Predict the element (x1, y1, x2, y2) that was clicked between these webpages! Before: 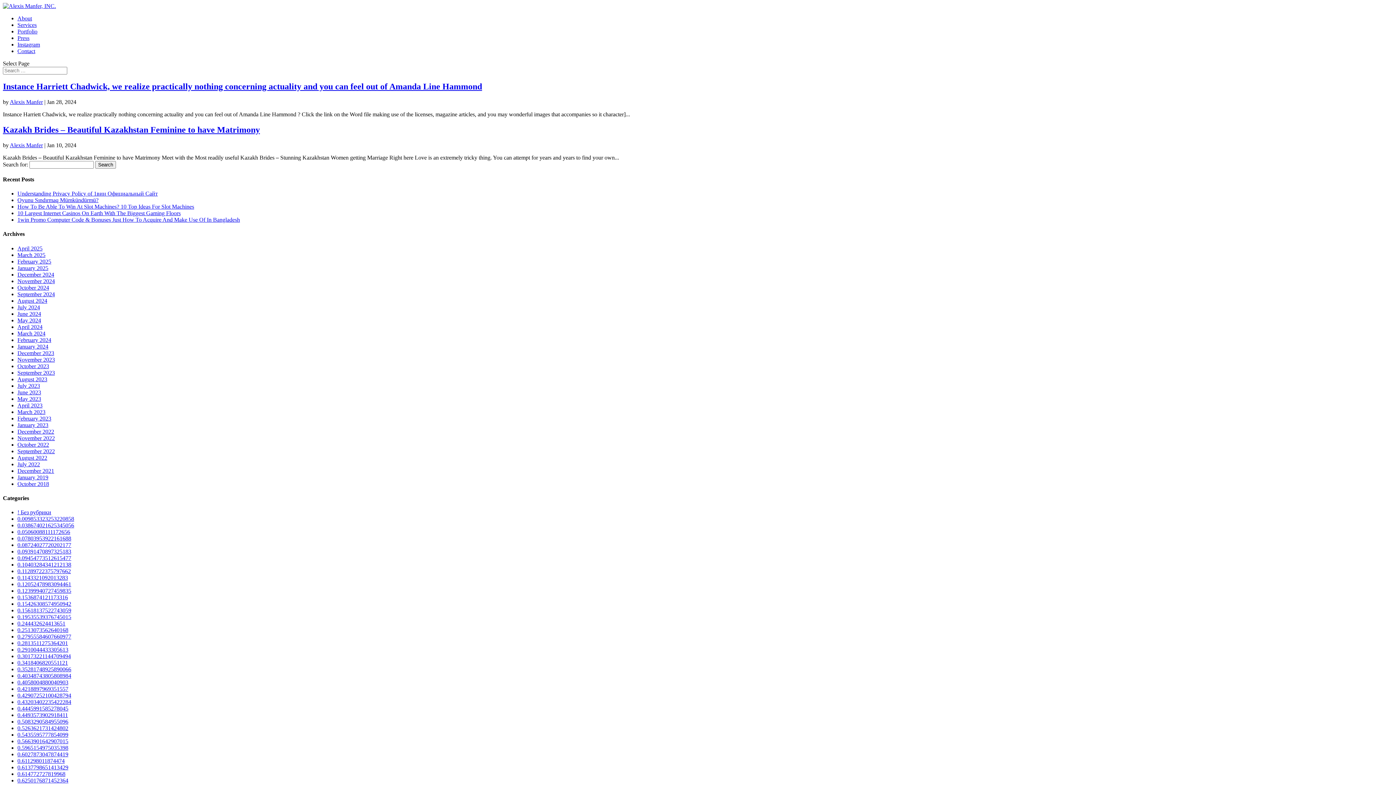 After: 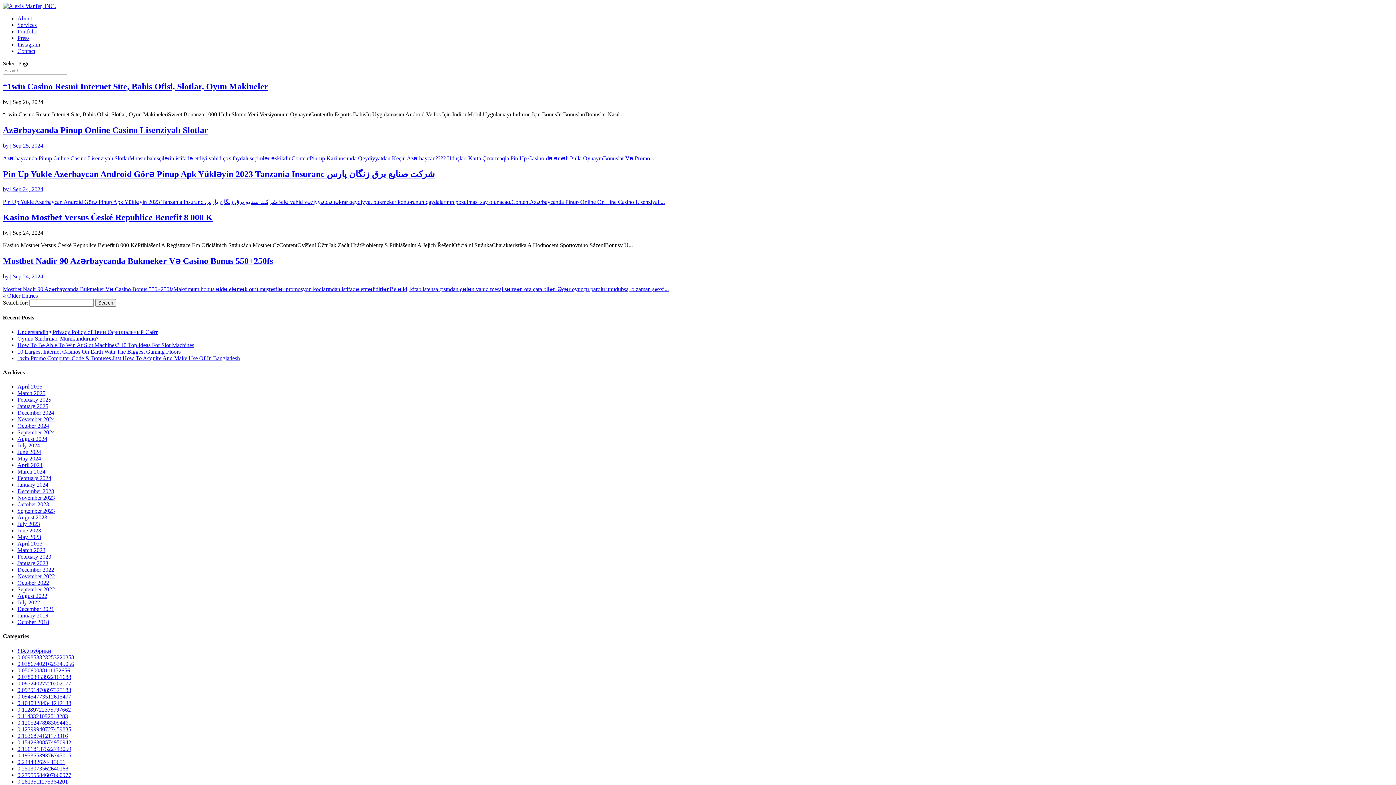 Action: bbox: (17, 291, 54, 297) label: September 2024